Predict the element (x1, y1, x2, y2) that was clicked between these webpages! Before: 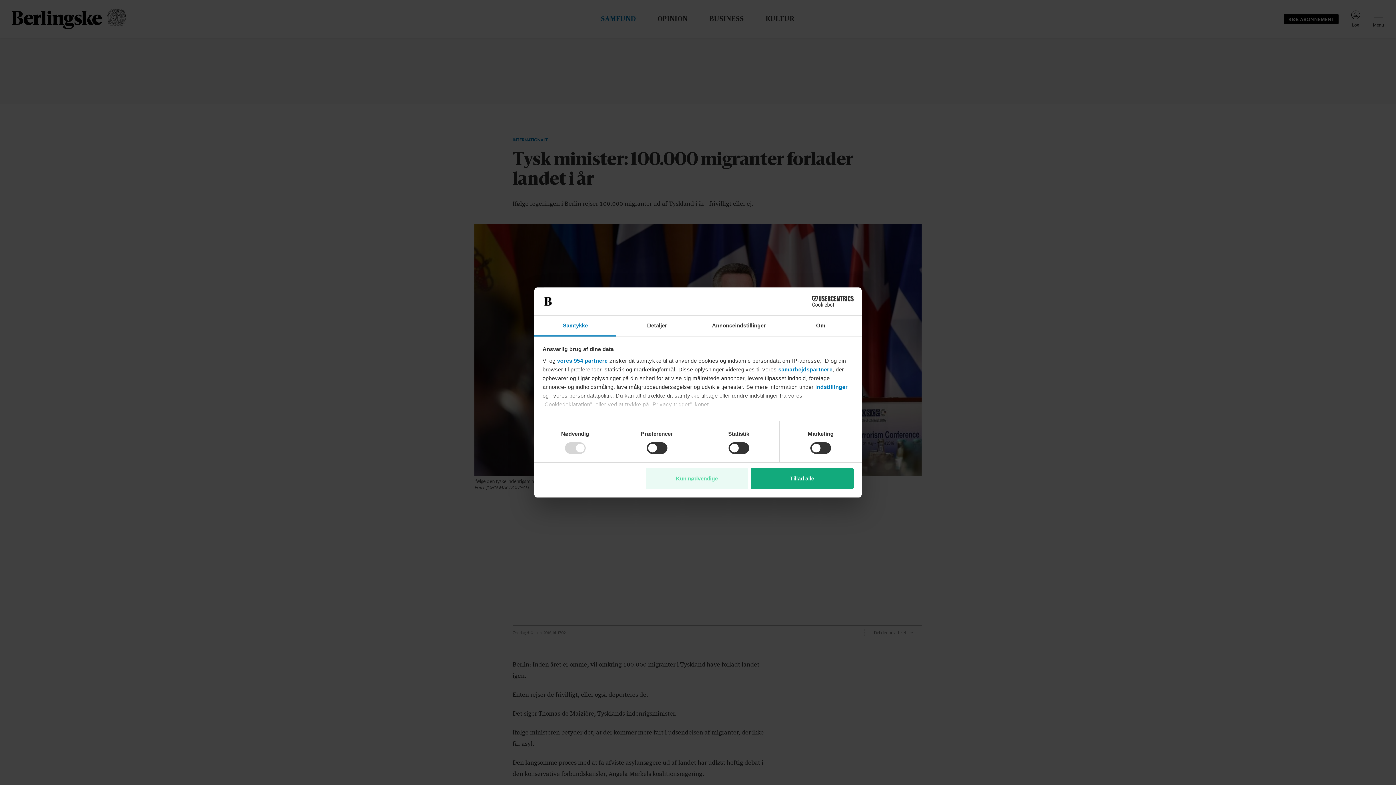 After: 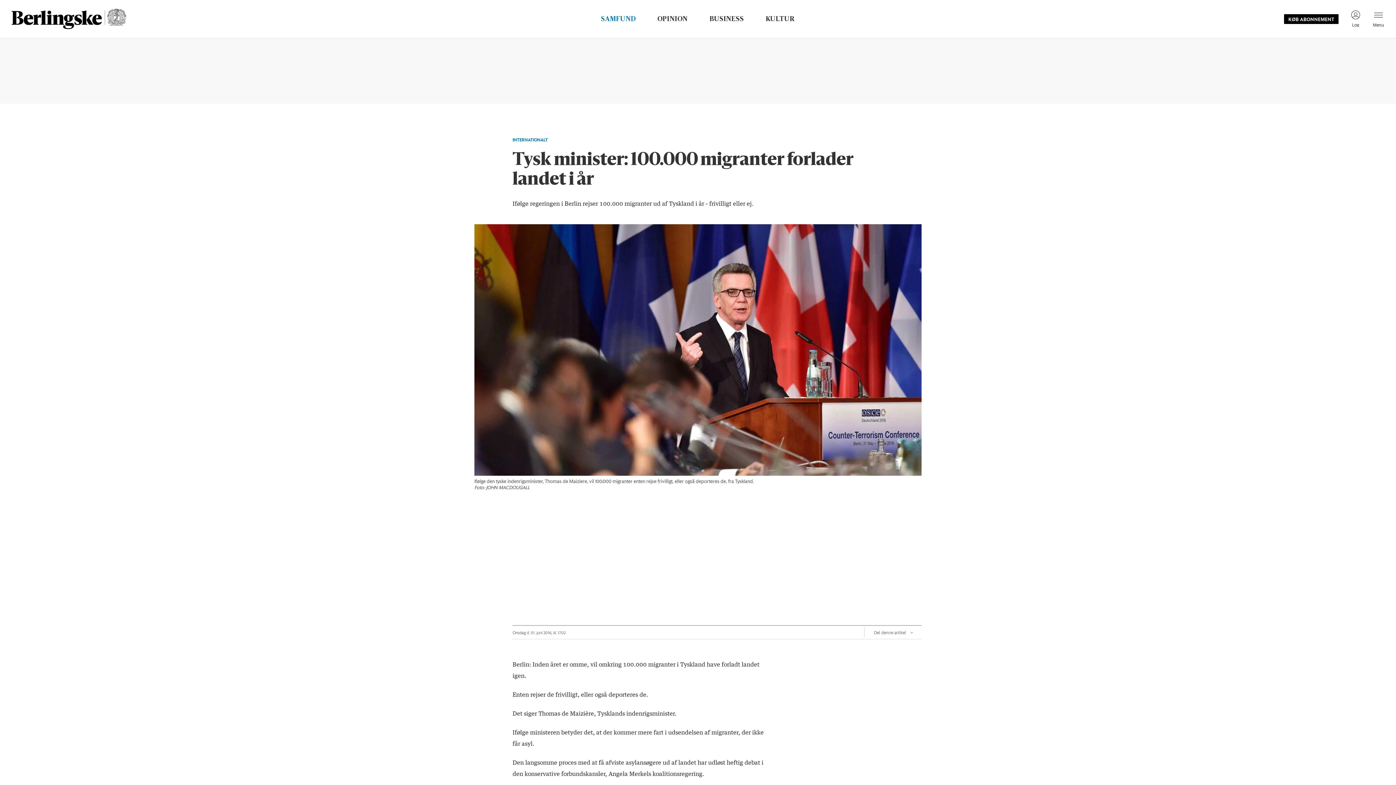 Action: bbox: (751, 468, 853, 489) label: Tillad alle